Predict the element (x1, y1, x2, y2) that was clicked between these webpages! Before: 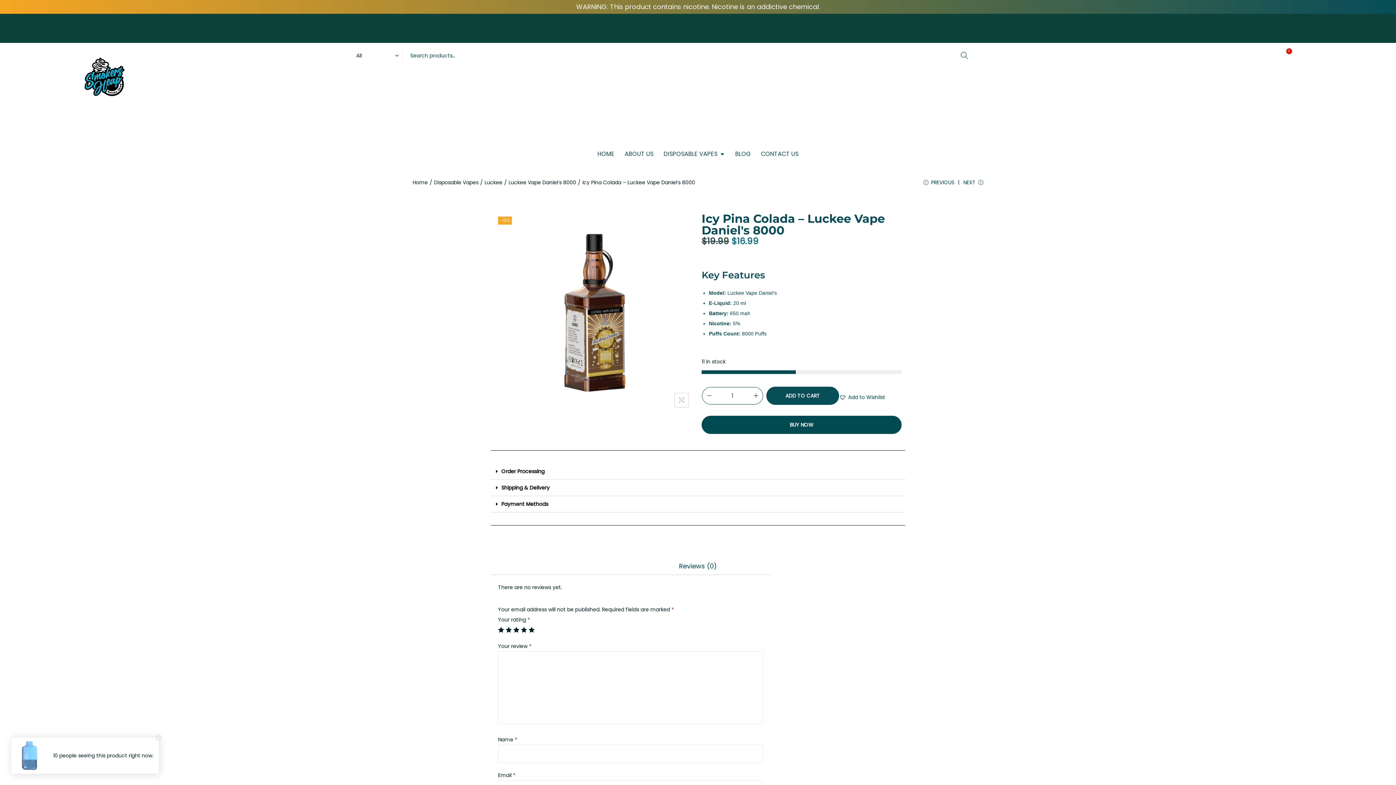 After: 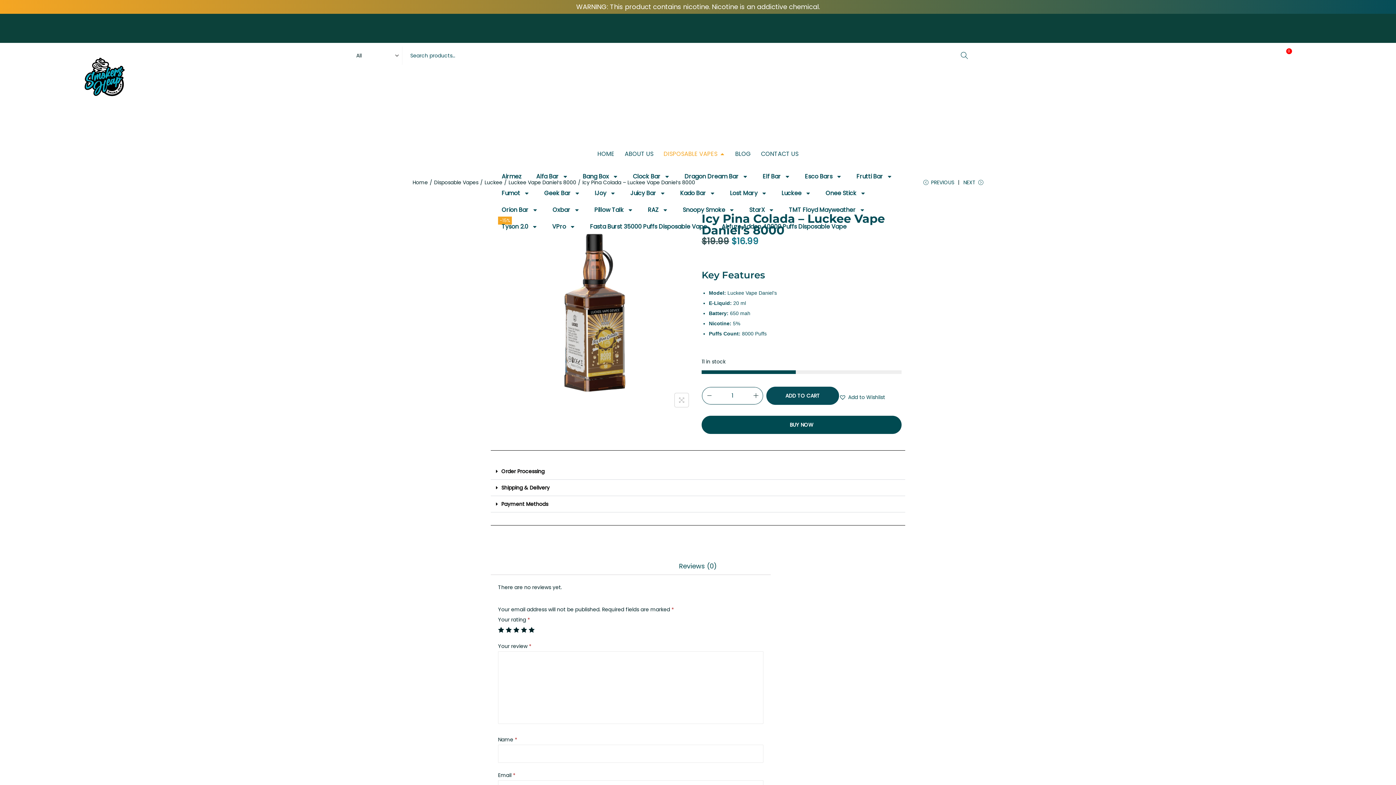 Action: bbox: (719, 149, 725, 158) label: Open Disposable Vapes